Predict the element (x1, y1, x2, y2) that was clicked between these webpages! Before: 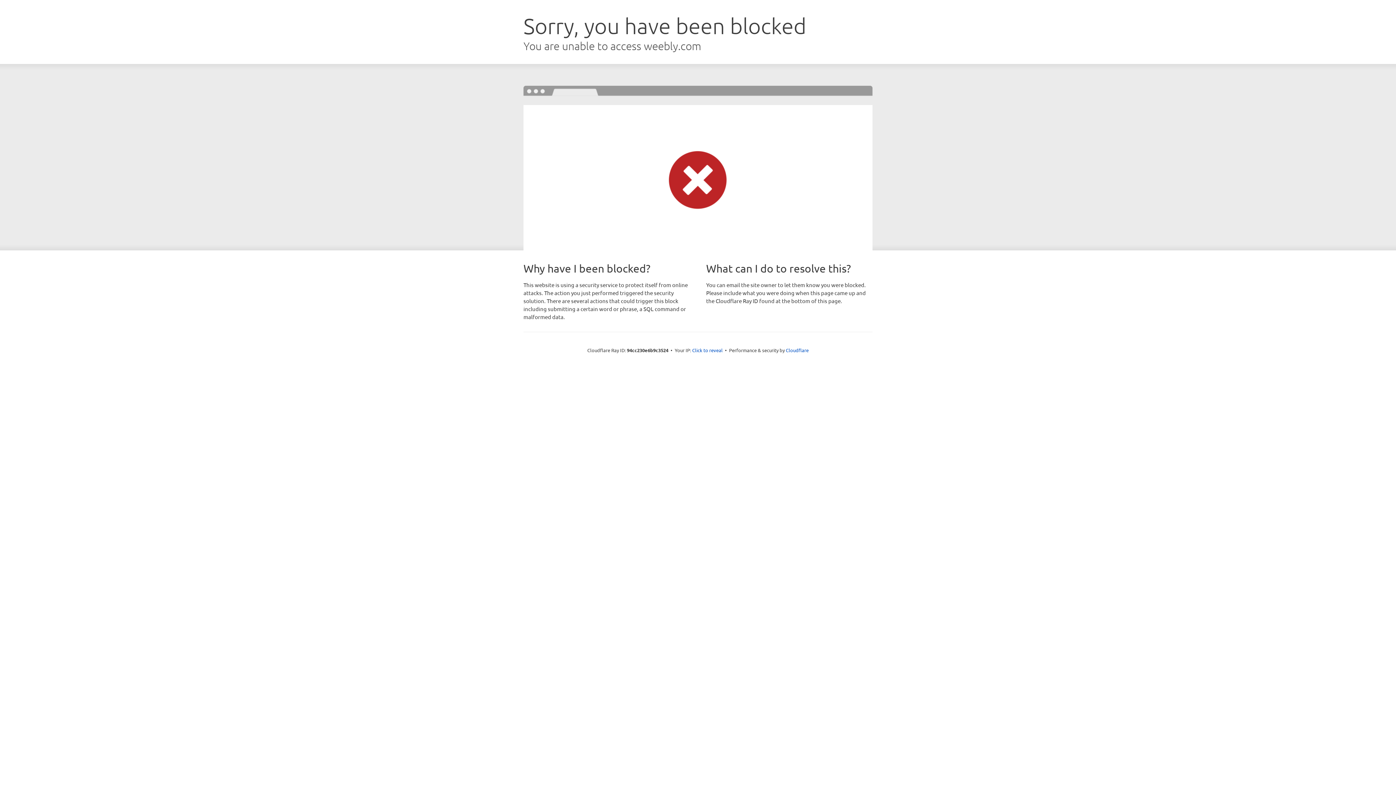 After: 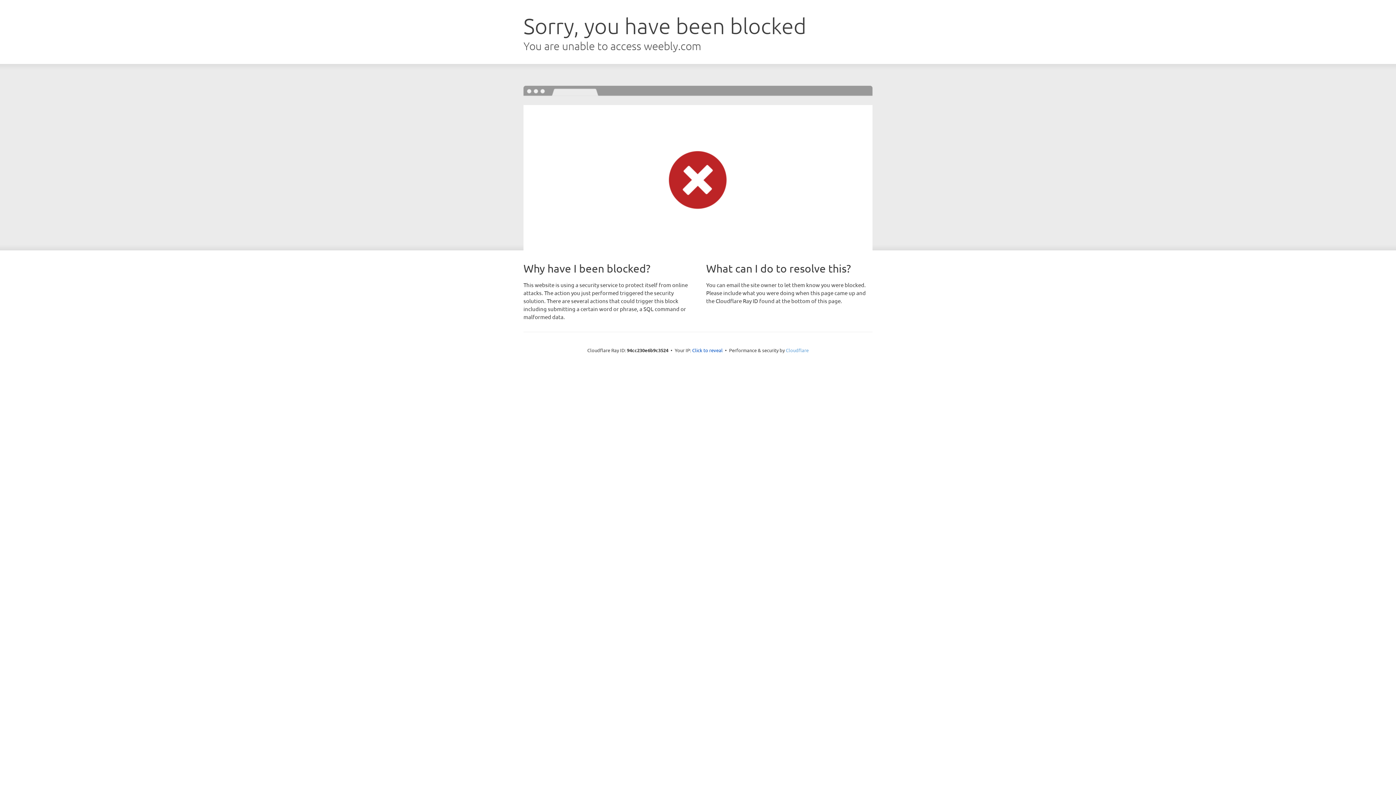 Action: label: Cloudflare bbox: (786, 347, 808, 353)